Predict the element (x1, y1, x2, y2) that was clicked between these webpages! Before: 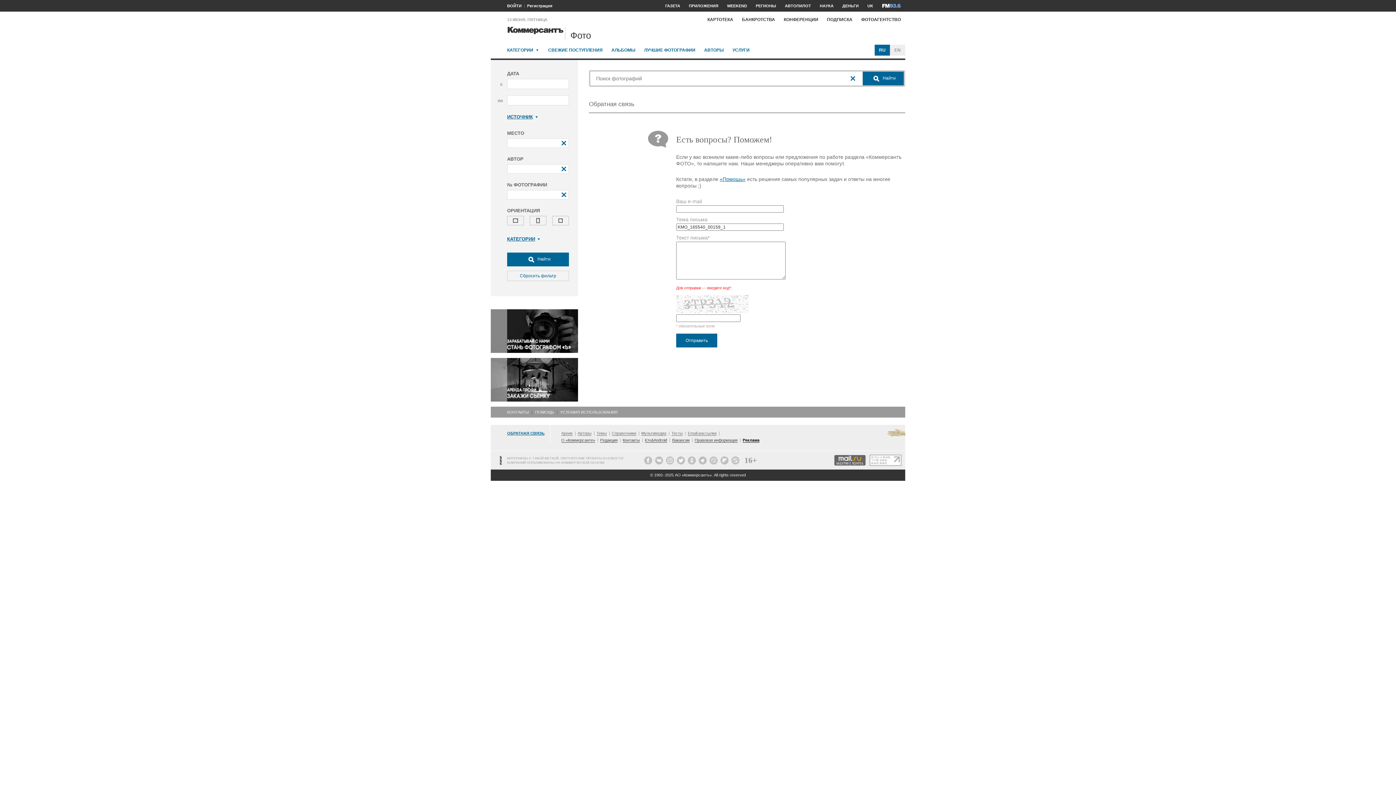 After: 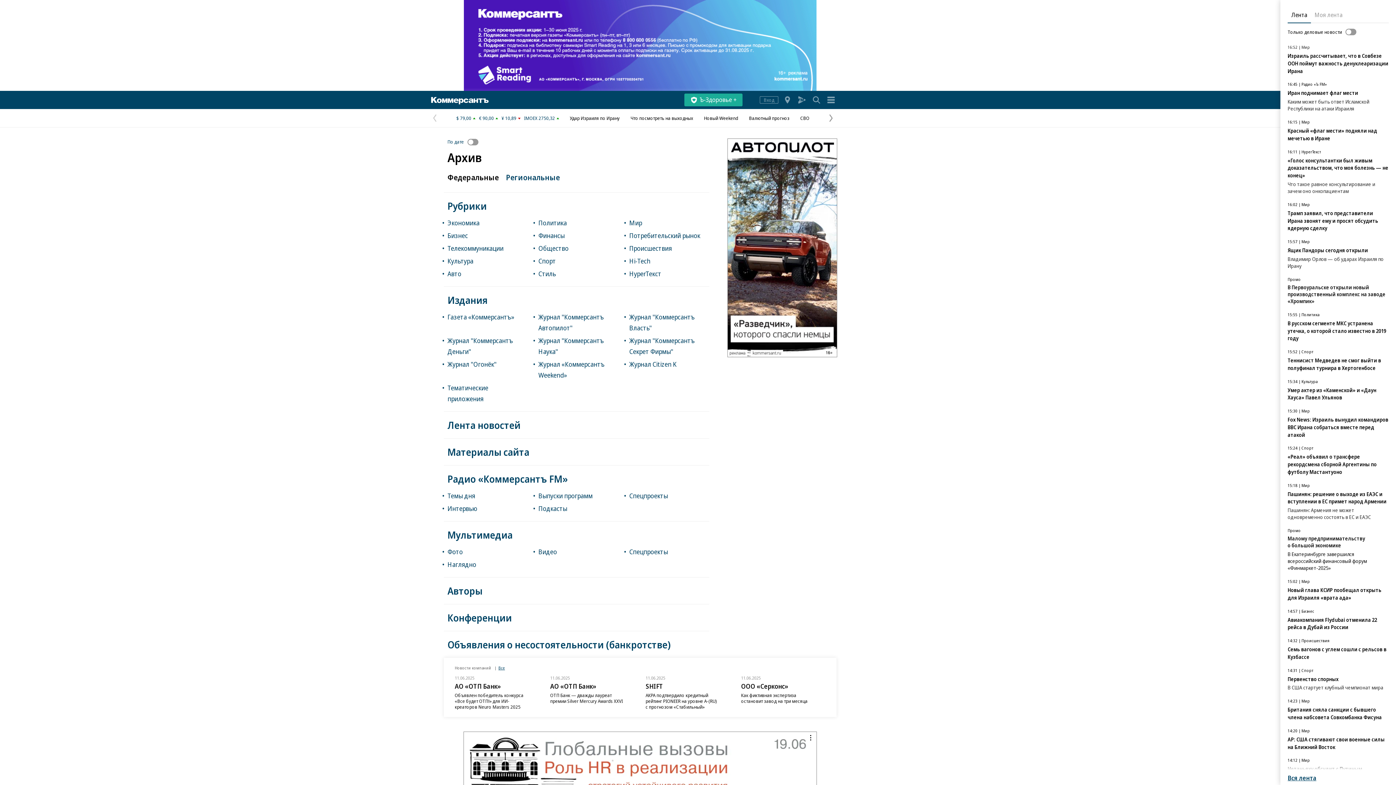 Action: bbox: (561, 431, 572, 436) label: Архив